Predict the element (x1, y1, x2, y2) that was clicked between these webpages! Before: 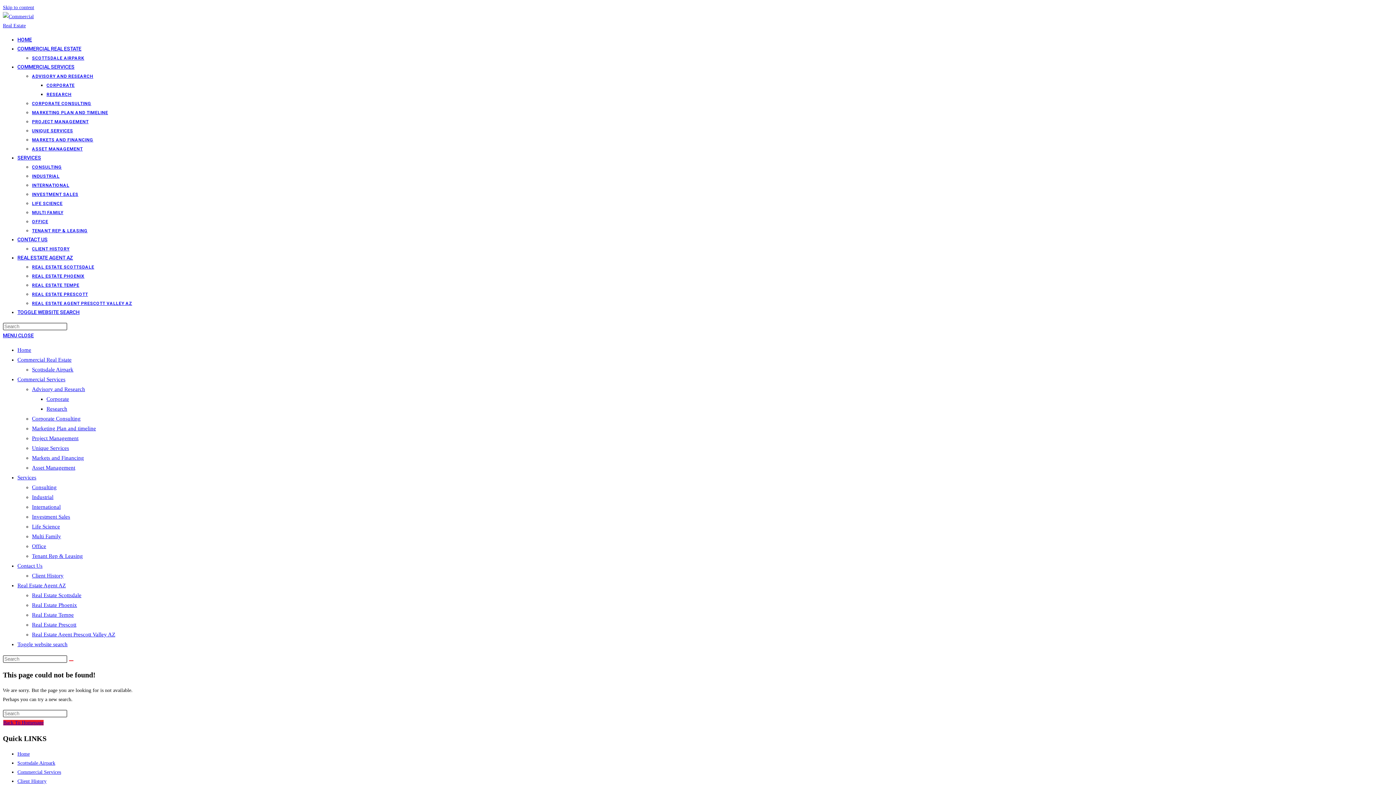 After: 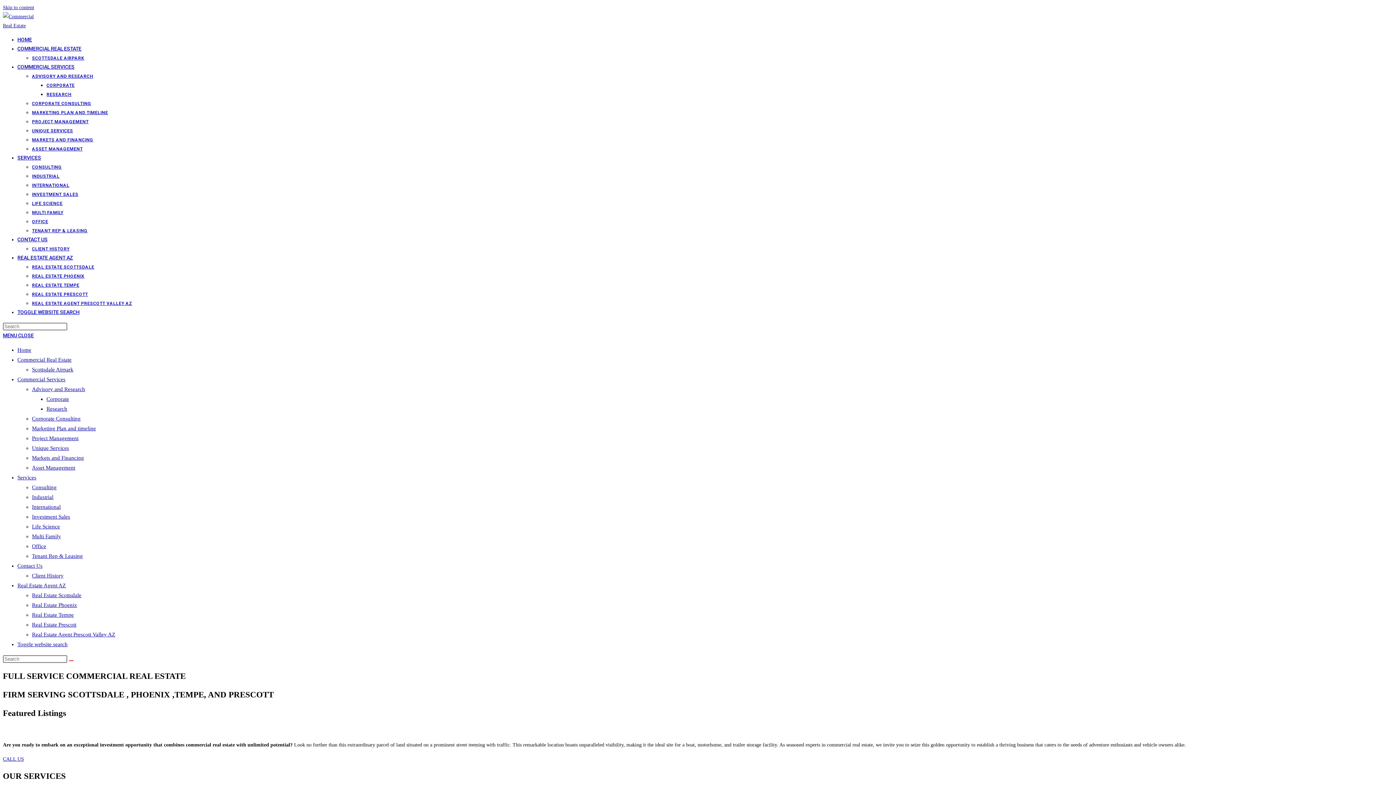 Action: label: HOME bbox: (17, 36, 32, 42)